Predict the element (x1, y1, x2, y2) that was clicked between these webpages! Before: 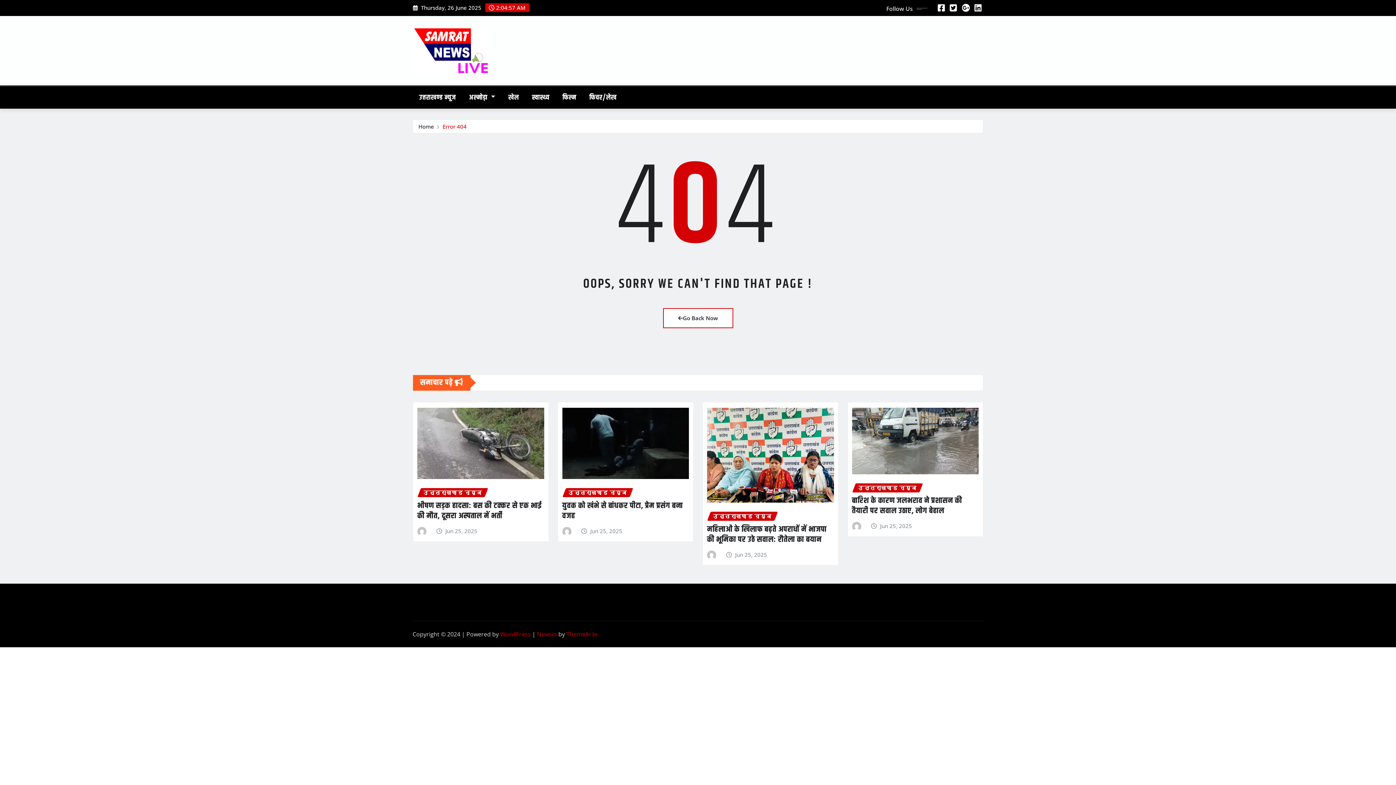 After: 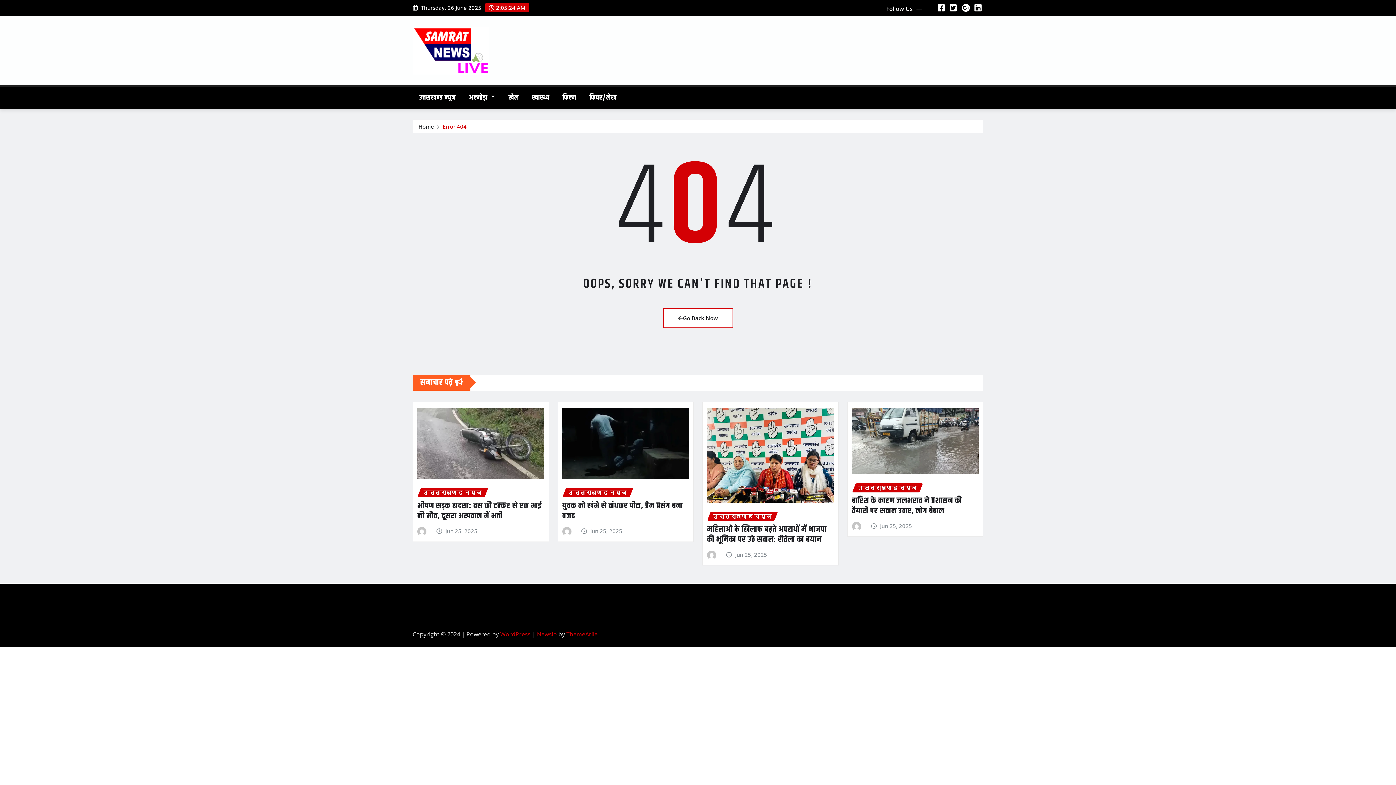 Action: bbox: (974, 4, 982, 12)